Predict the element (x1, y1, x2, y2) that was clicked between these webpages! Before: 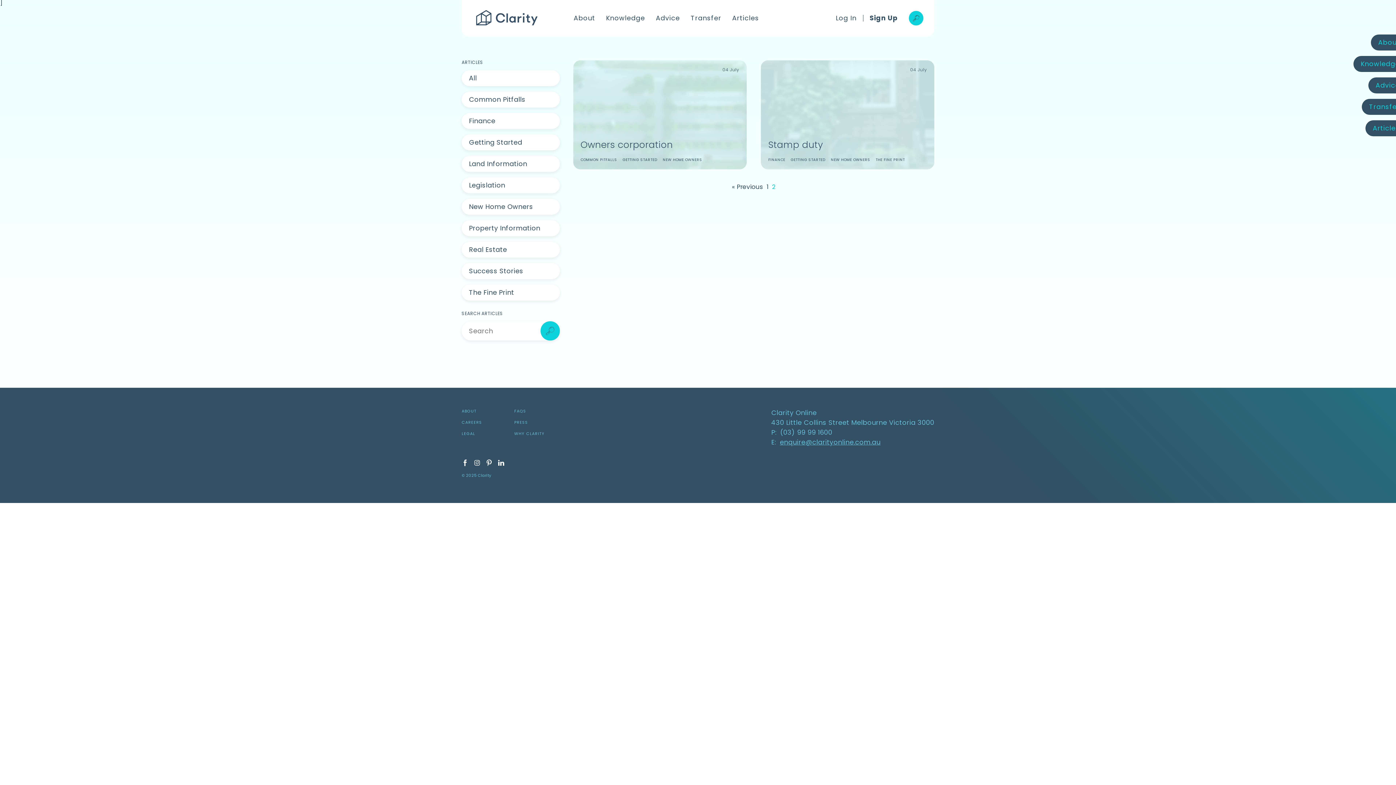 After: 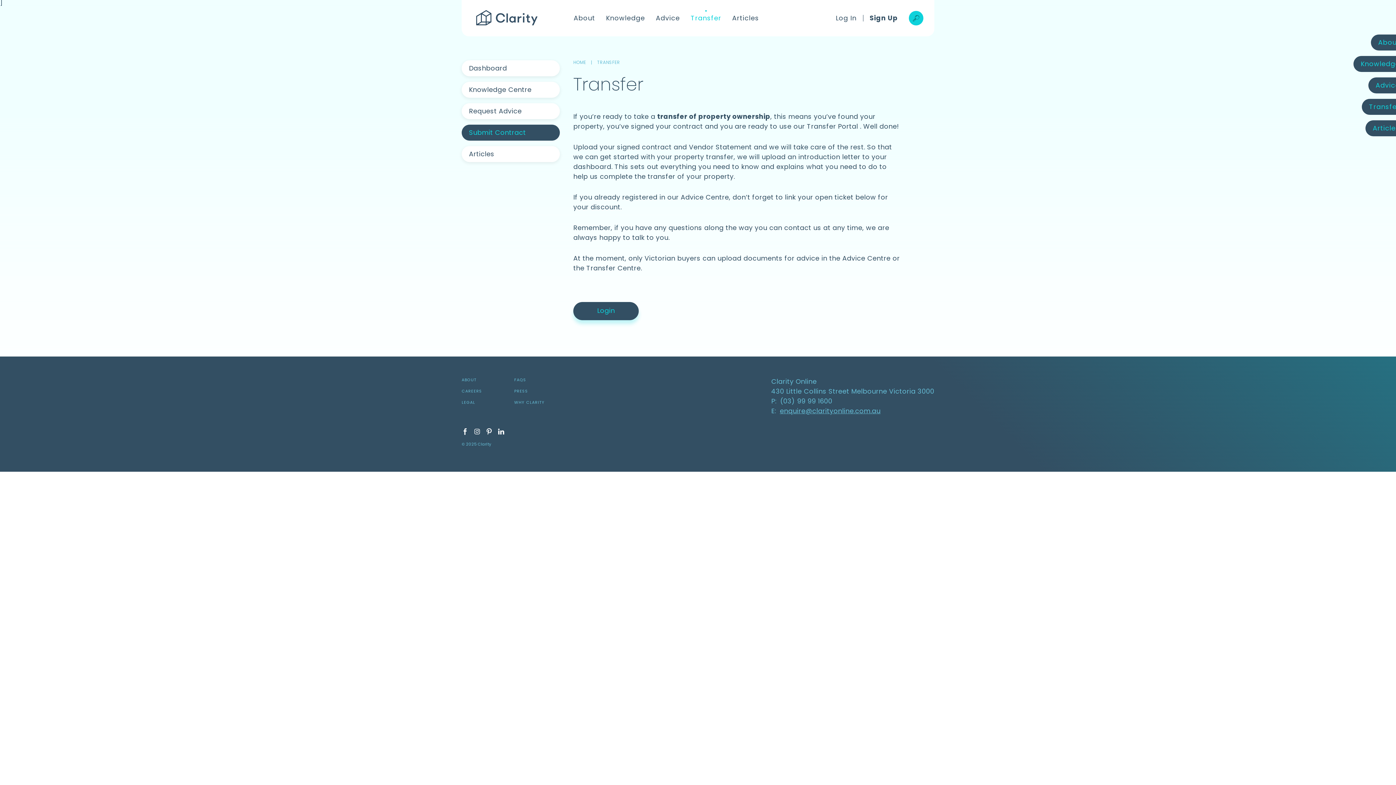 Action: label: Transfer bbox: (690, 13, 721, 22)